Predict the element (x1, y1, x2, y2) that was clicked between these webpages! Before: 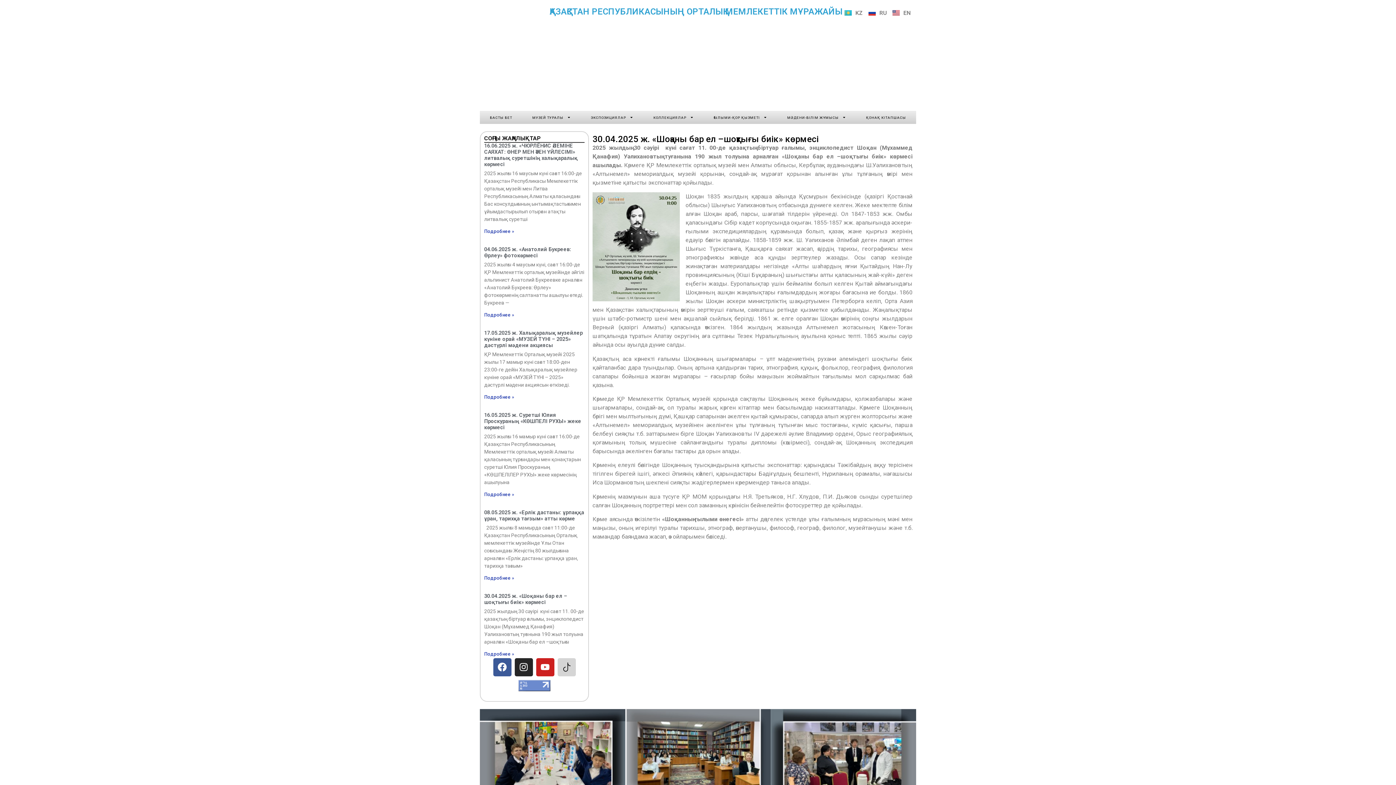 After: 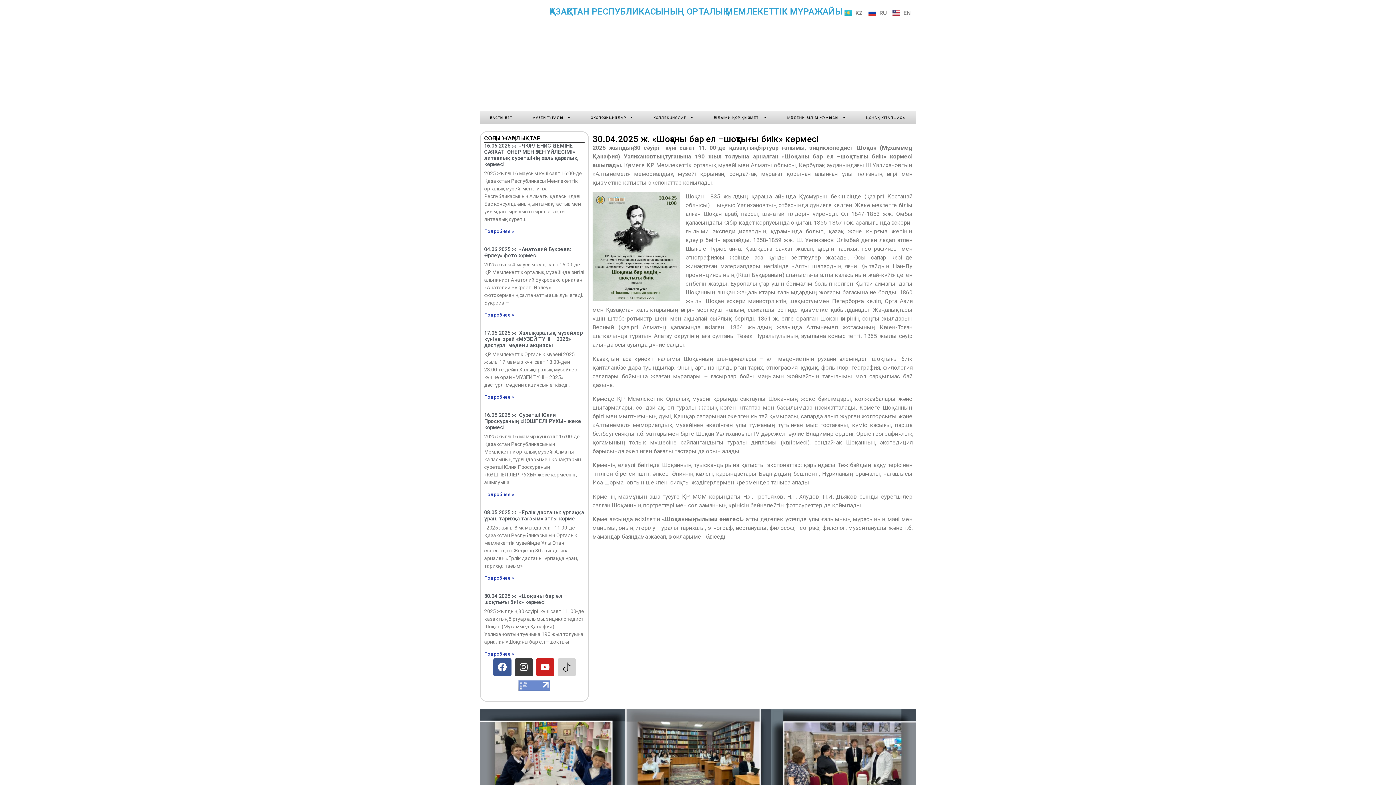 Action: label: Instagram bbox: (514, 658, 532, 676)